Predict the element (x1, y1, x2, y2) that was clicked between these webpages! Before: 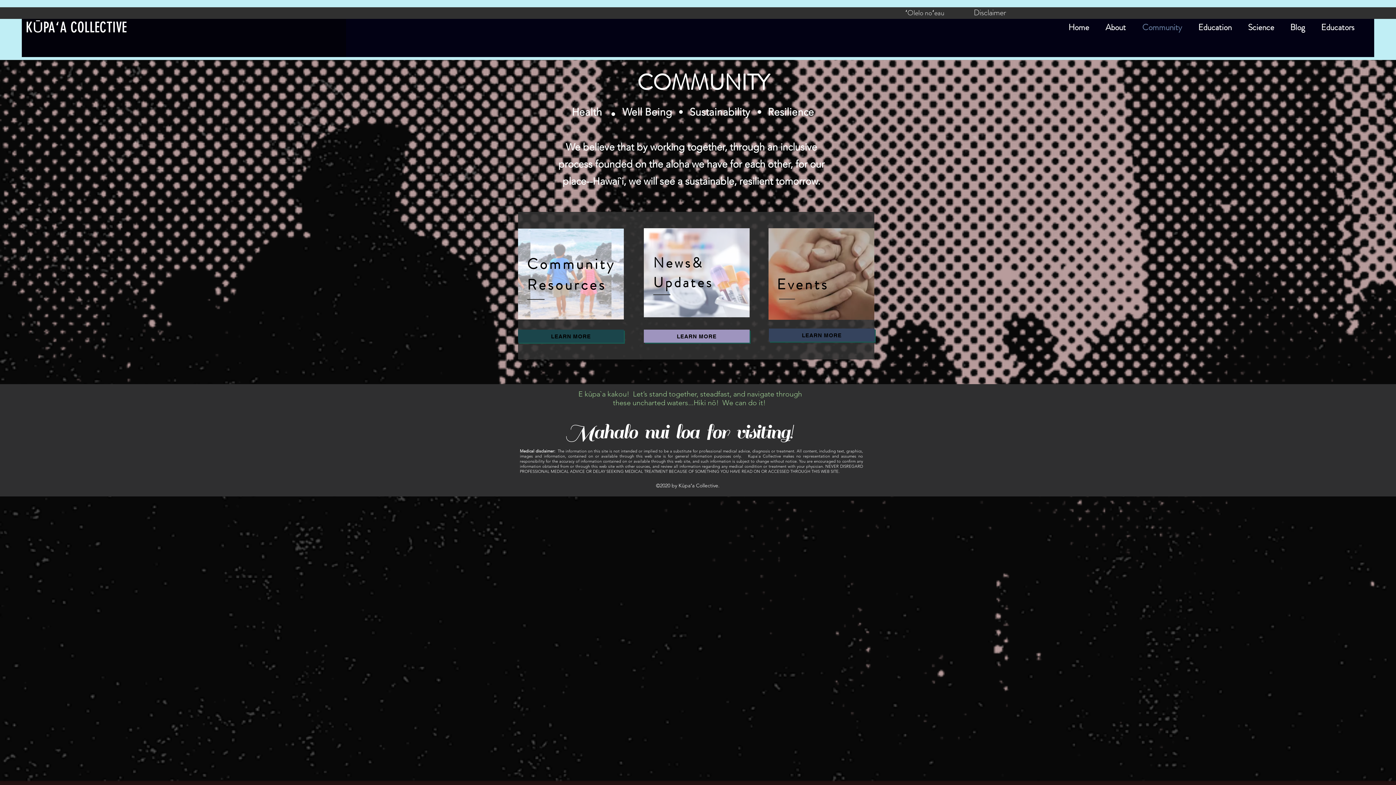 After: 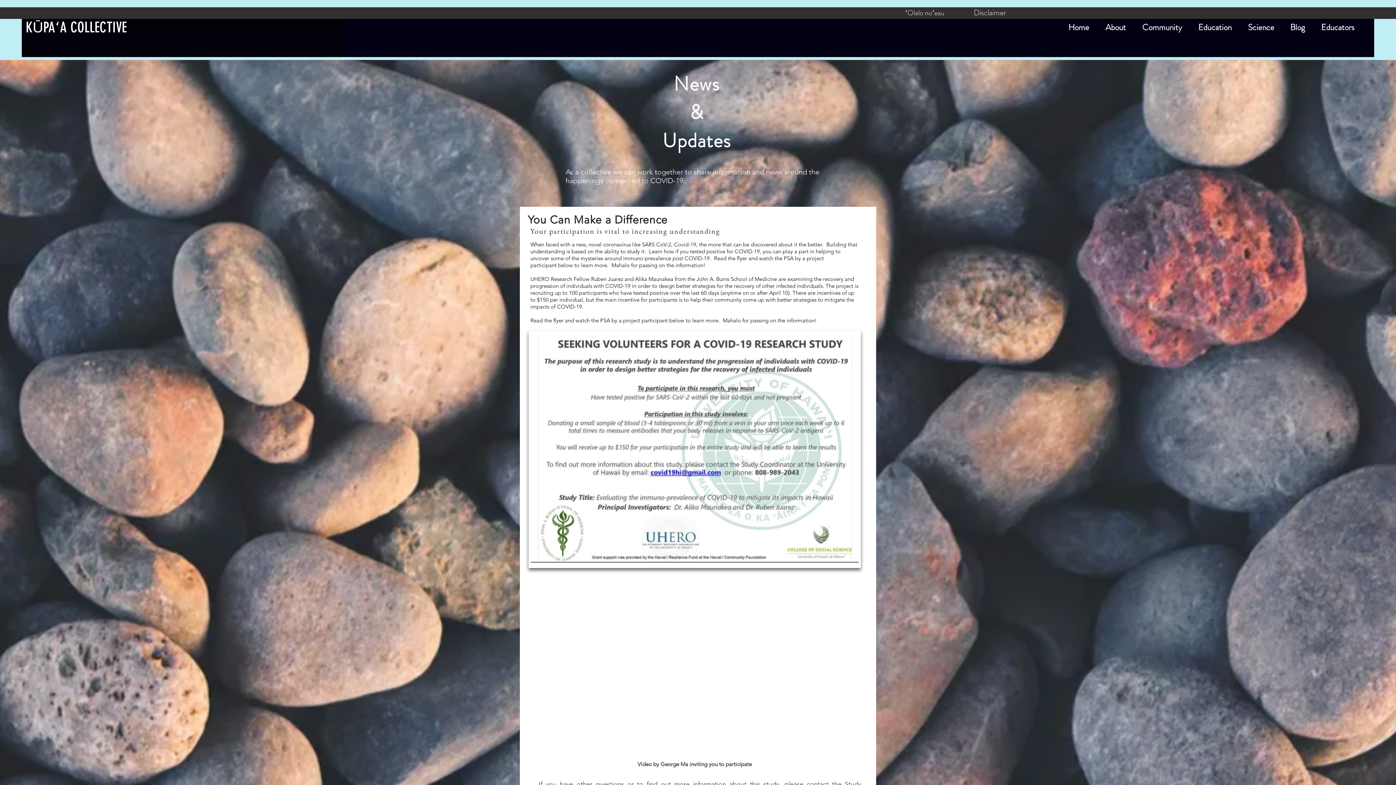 Action: bbox: (644, 329, 749, 342) label: Learn More